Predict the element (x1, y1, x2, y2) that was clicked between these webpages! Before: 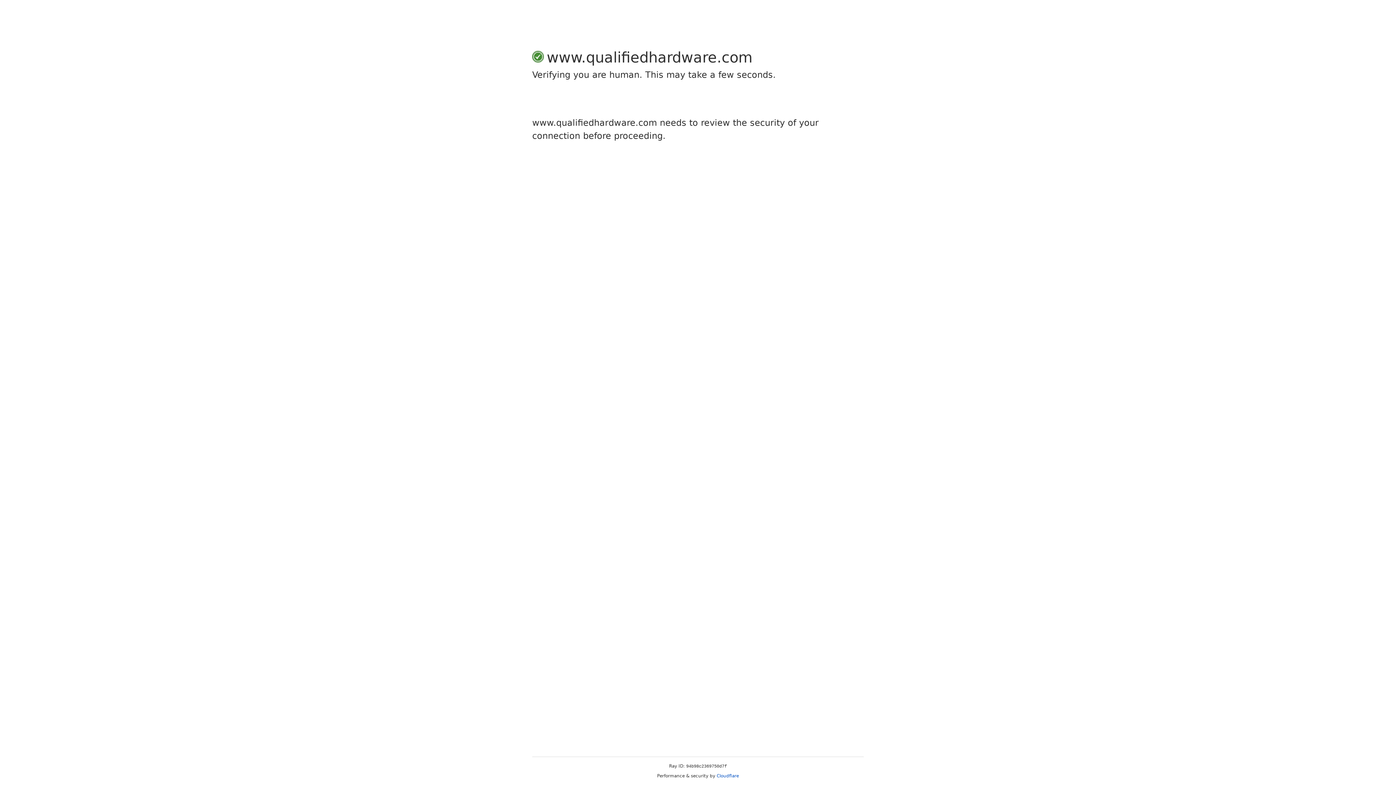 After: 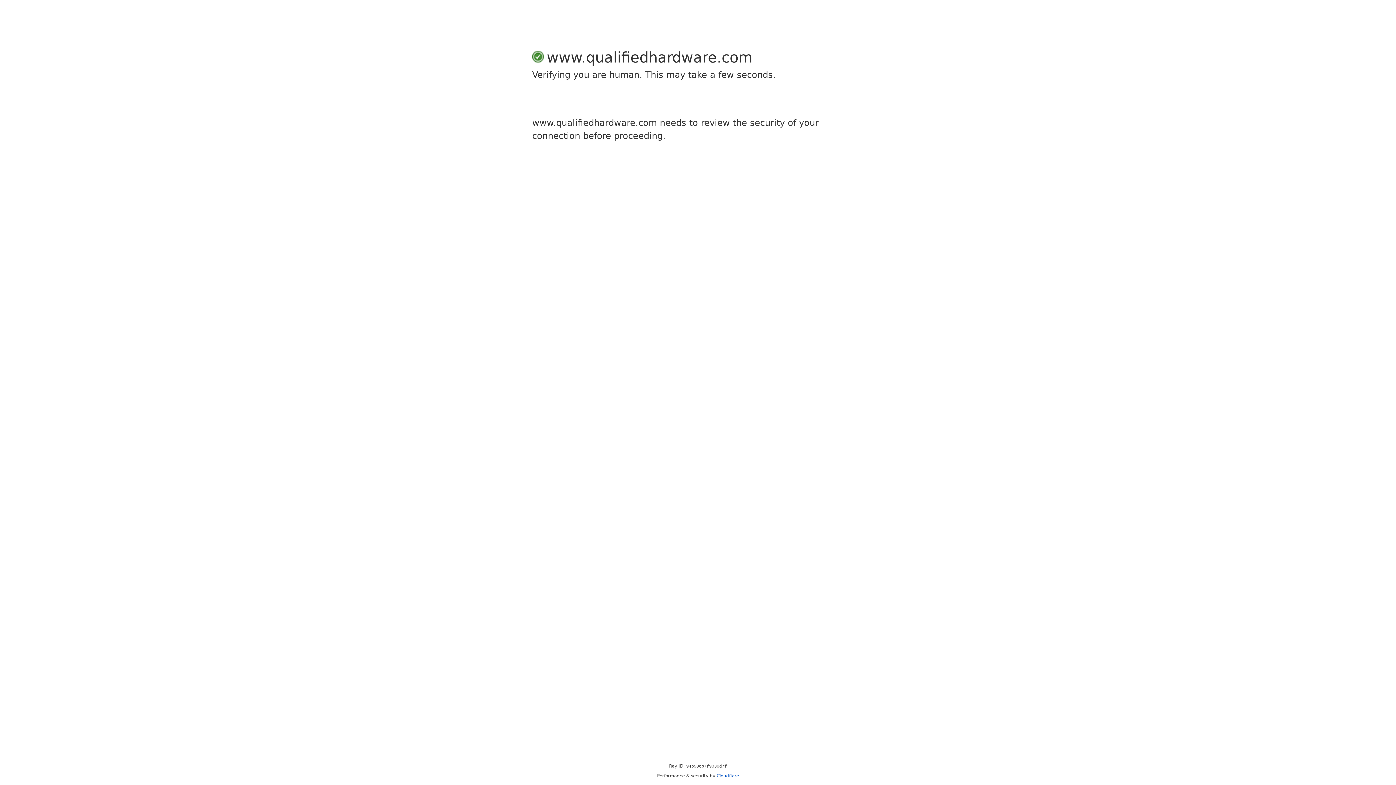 Action: label: Cloudflare bbox: (716, 773, 739, 778)